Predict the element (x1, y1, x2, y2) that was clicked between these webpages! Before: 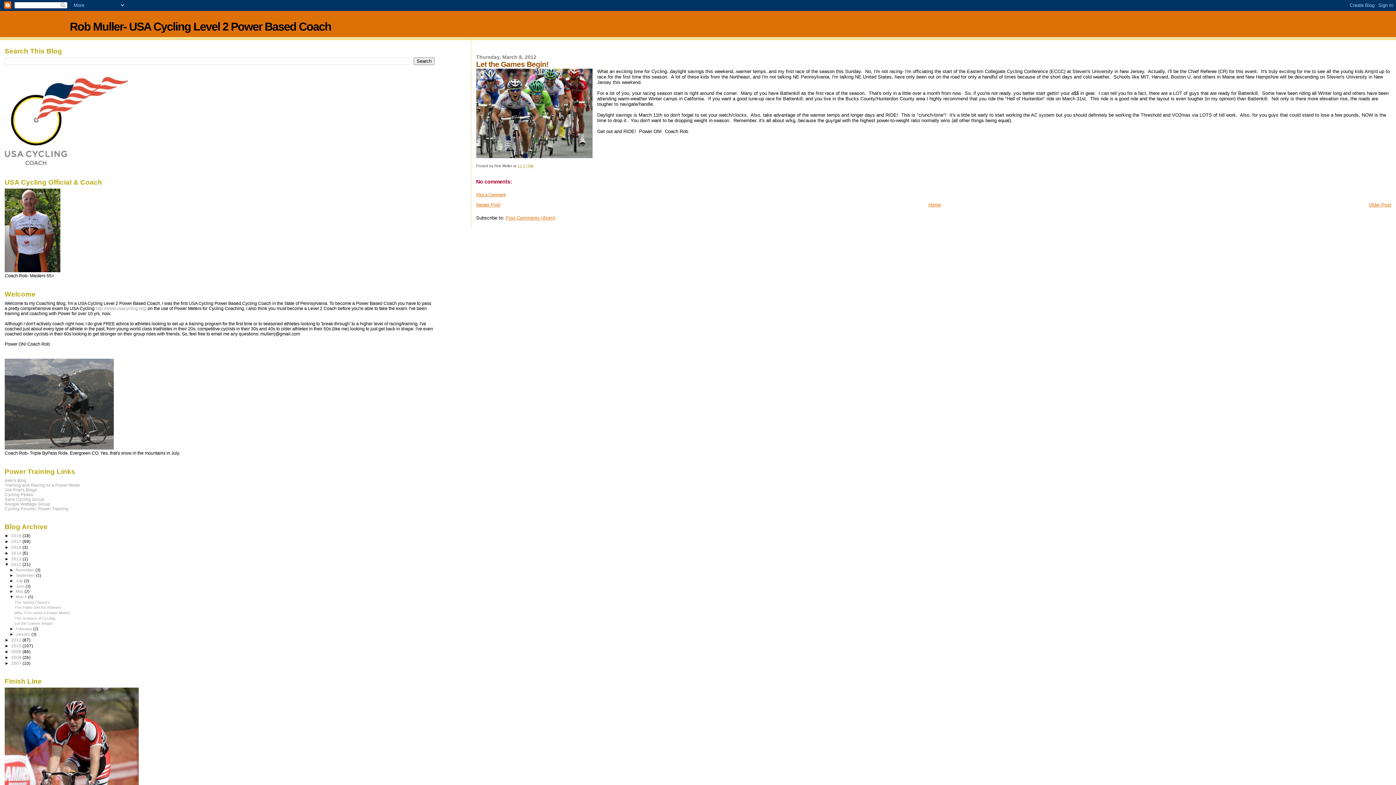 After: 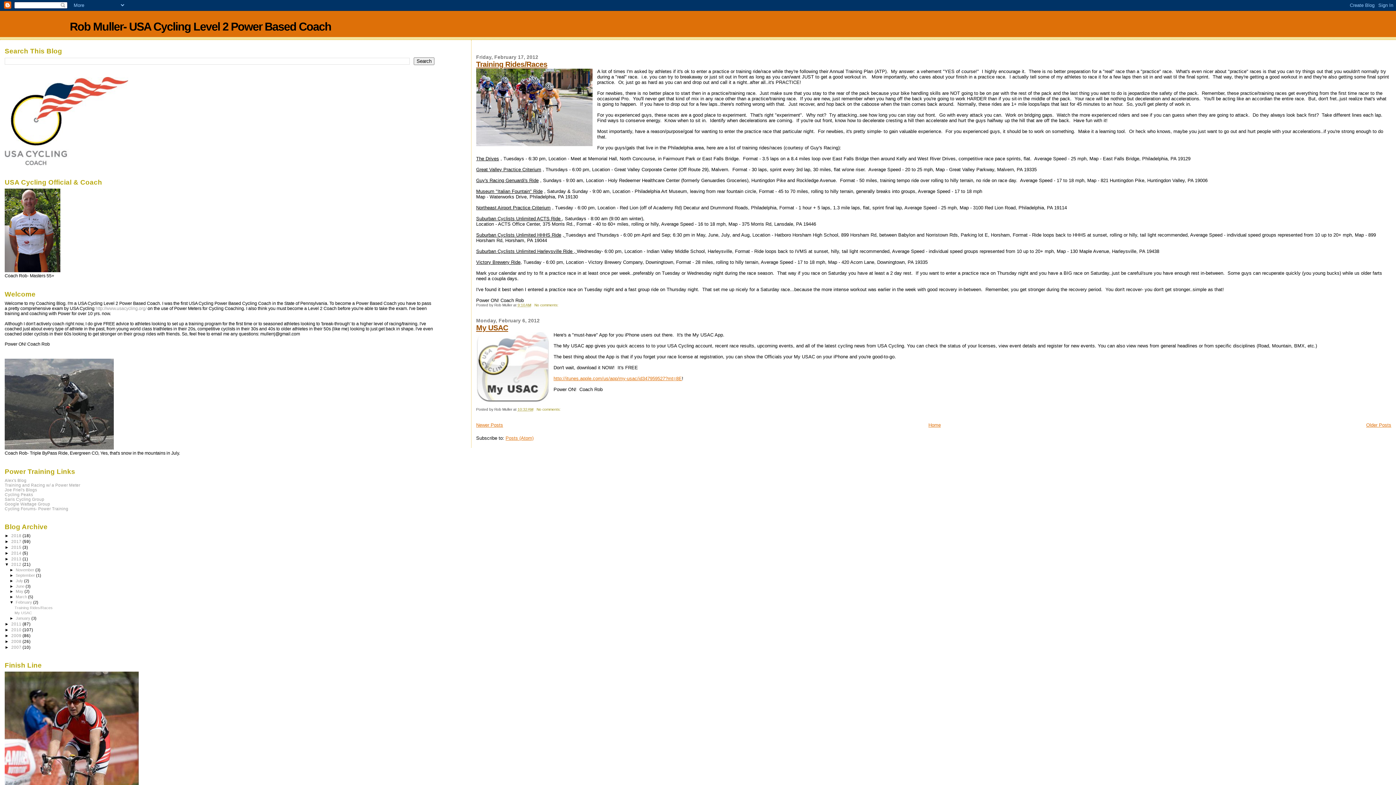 Action: label: February  bbox: (15, 626, 33, 631)